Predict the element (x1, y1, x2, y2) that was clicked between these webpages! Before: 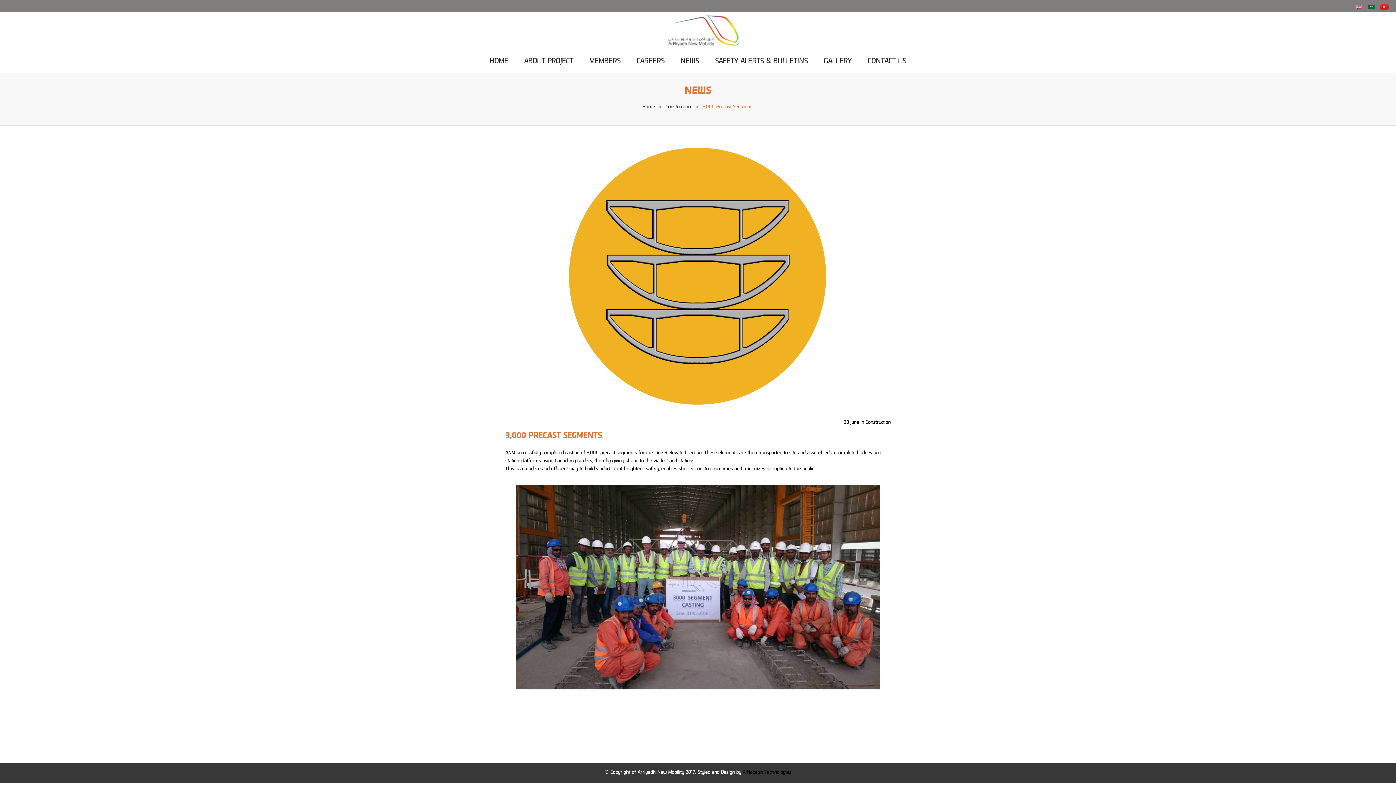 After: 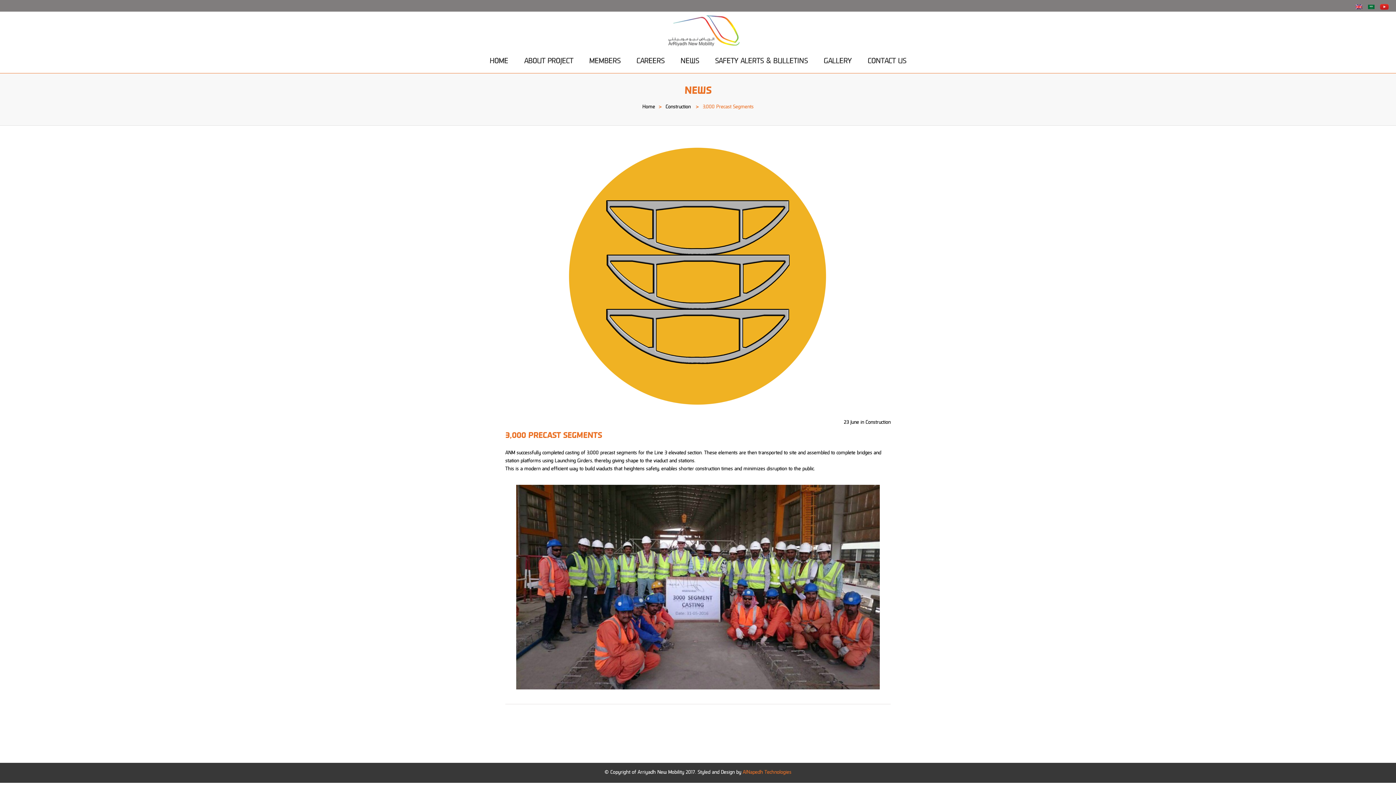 Action: bbox: (742, 768, 791, 777) label: AlNapedh Technologies